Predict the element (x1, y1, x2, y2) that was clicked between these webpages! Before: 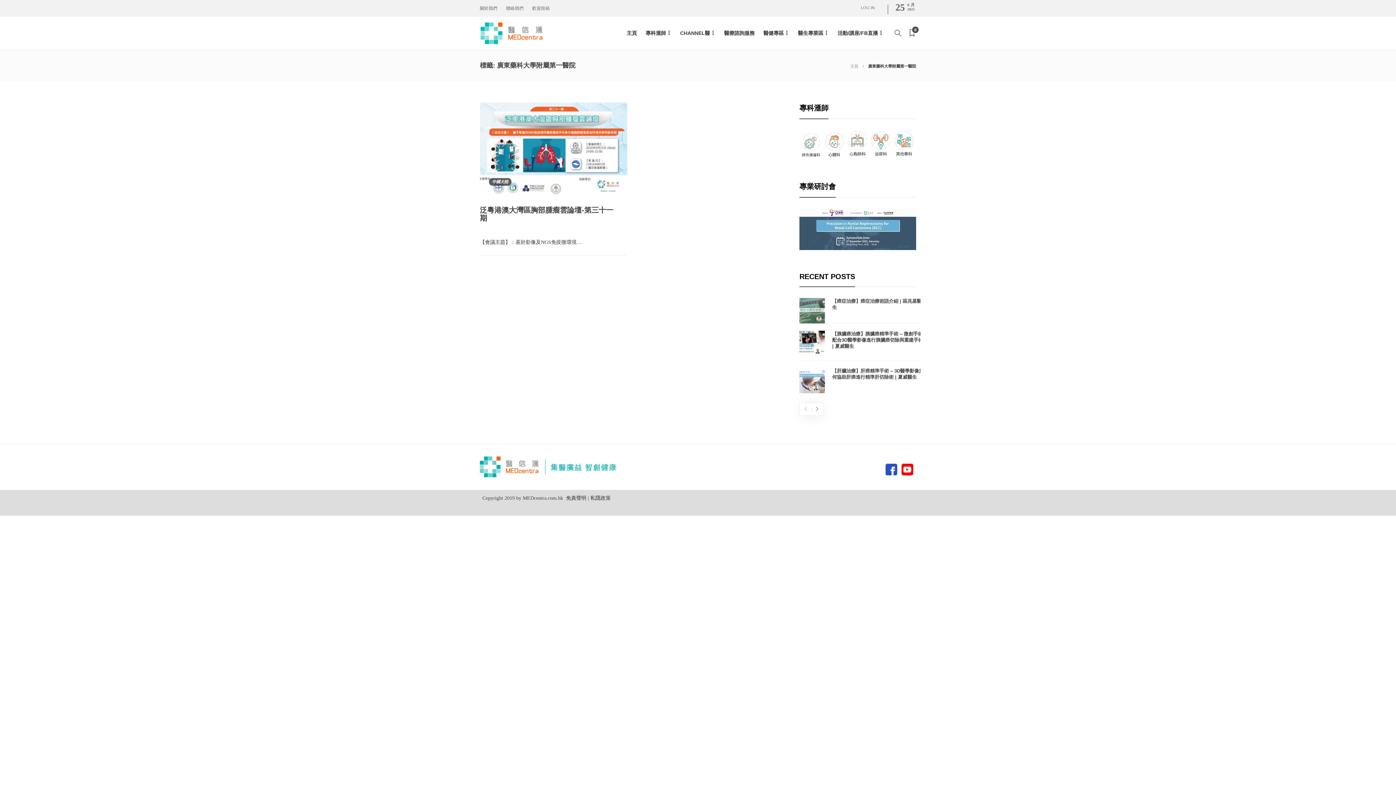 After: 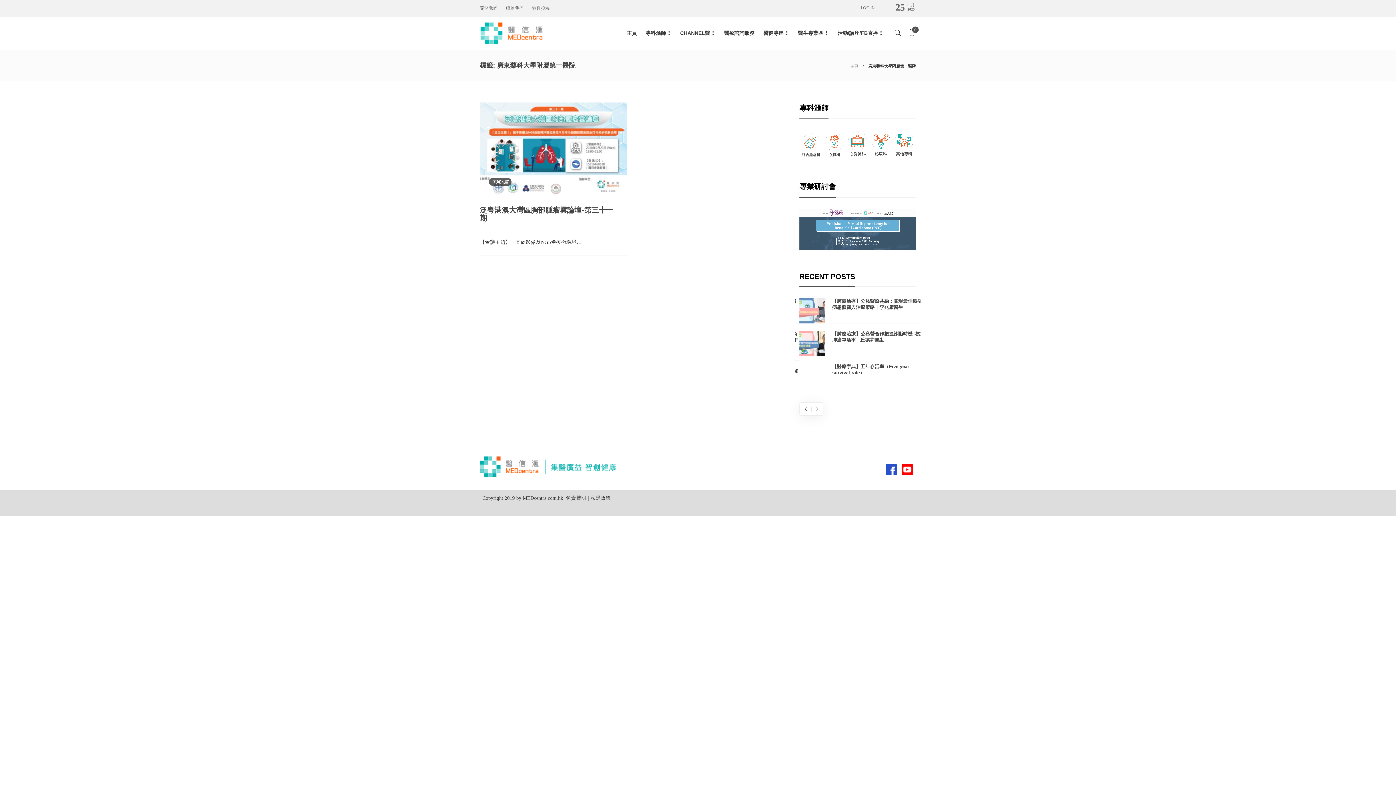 Action: bbox: (812, 404, 821, 413)